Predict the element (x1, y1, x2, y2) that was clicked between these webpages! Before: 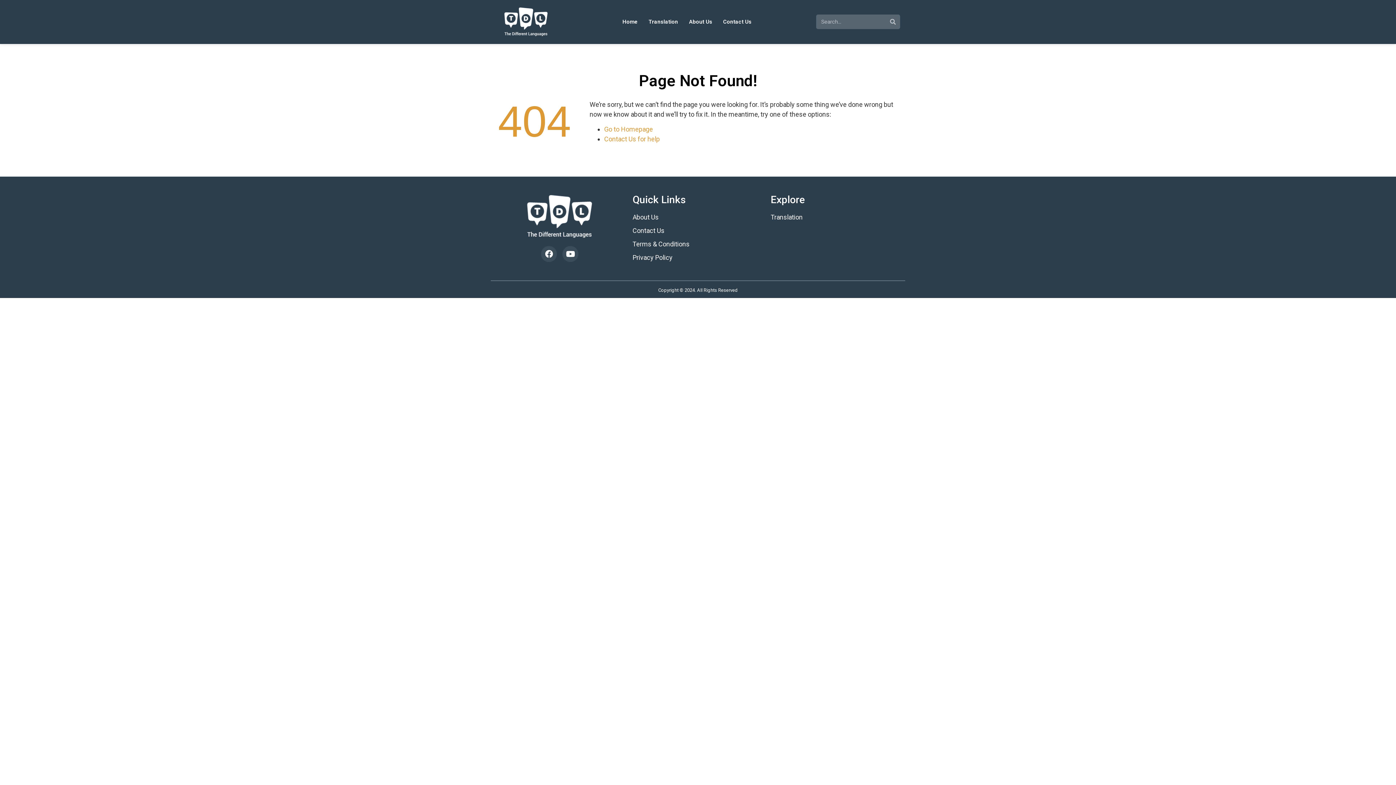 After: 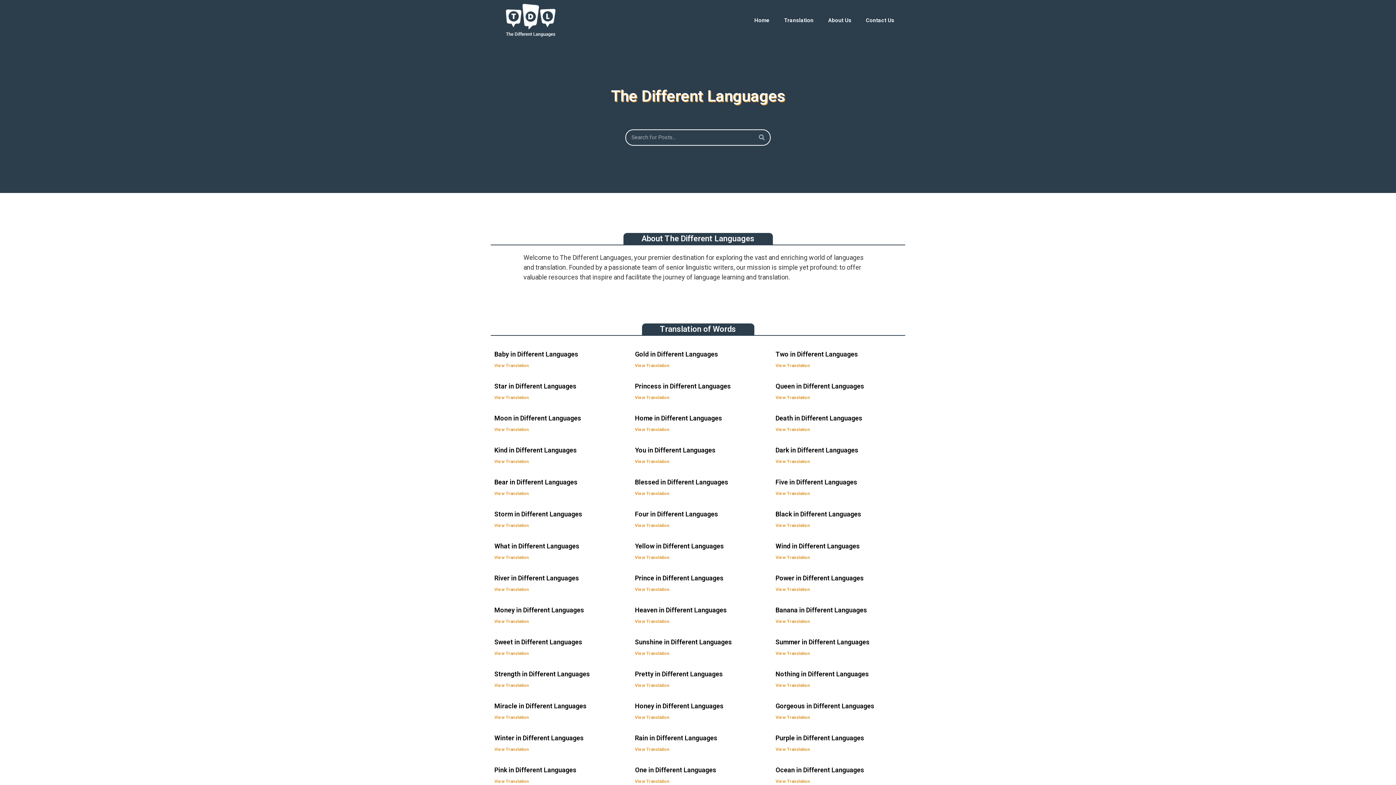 Action: label: Home bbox: (617, 13, 643, 30)